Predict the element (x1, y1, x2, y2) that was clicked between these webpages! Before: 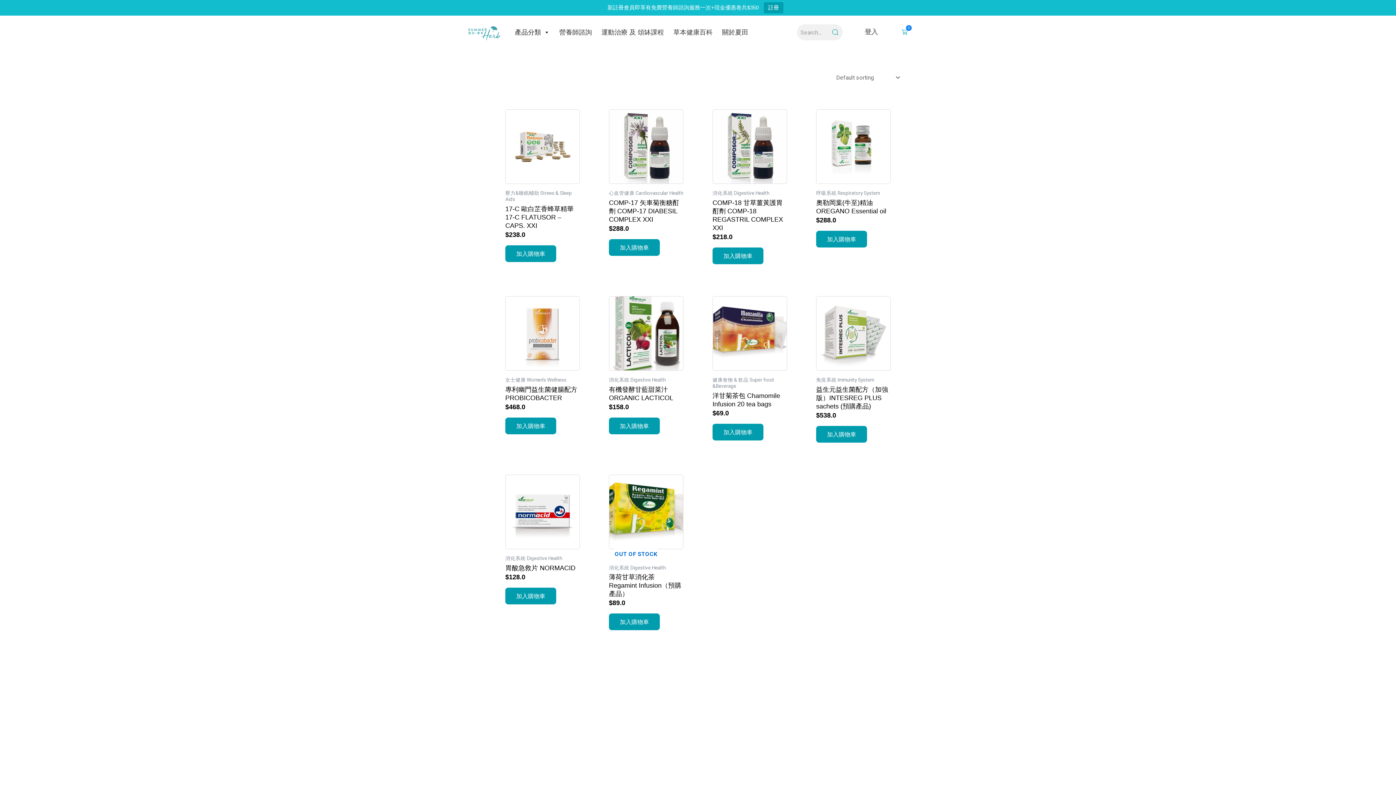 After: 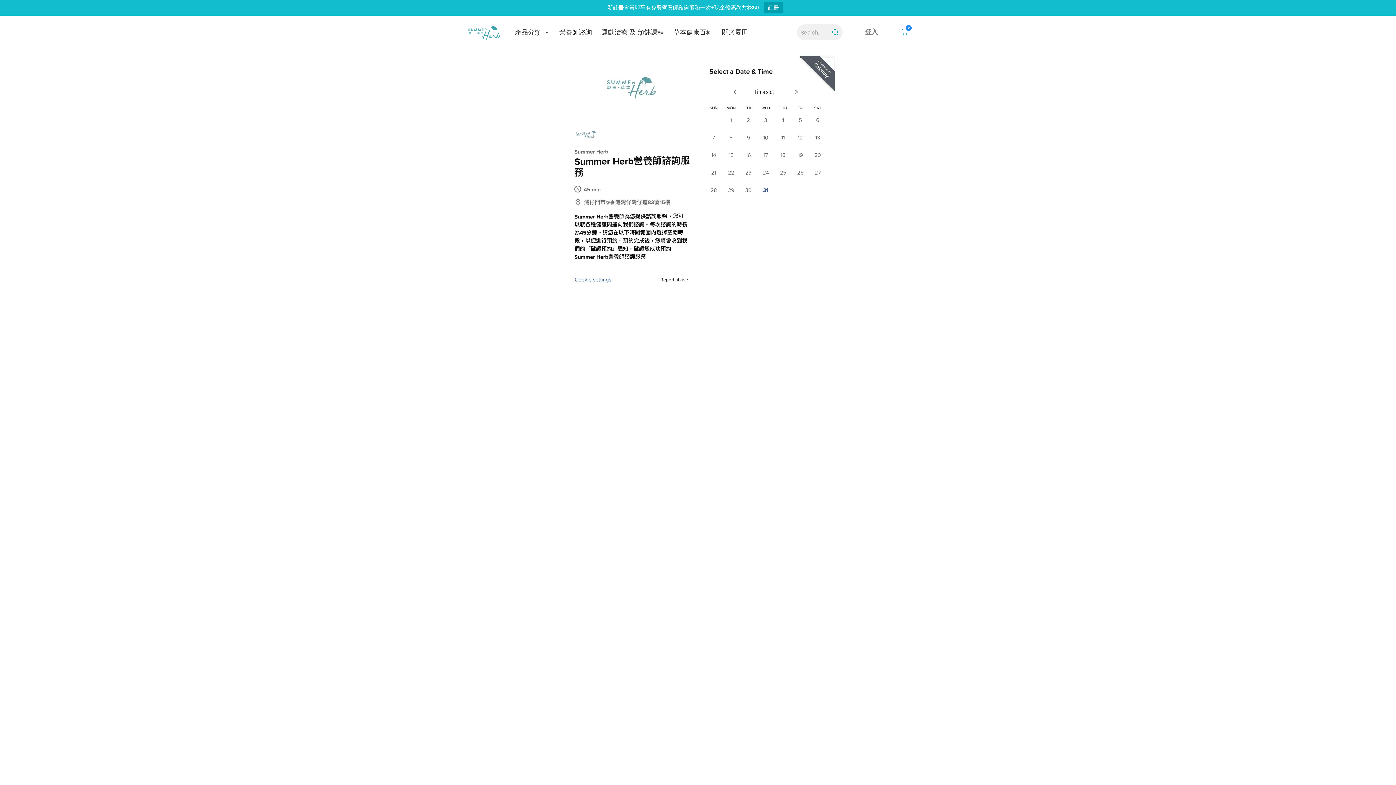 Action: label: 營養師諮詢 bbox: (554, 25, 596, 39)